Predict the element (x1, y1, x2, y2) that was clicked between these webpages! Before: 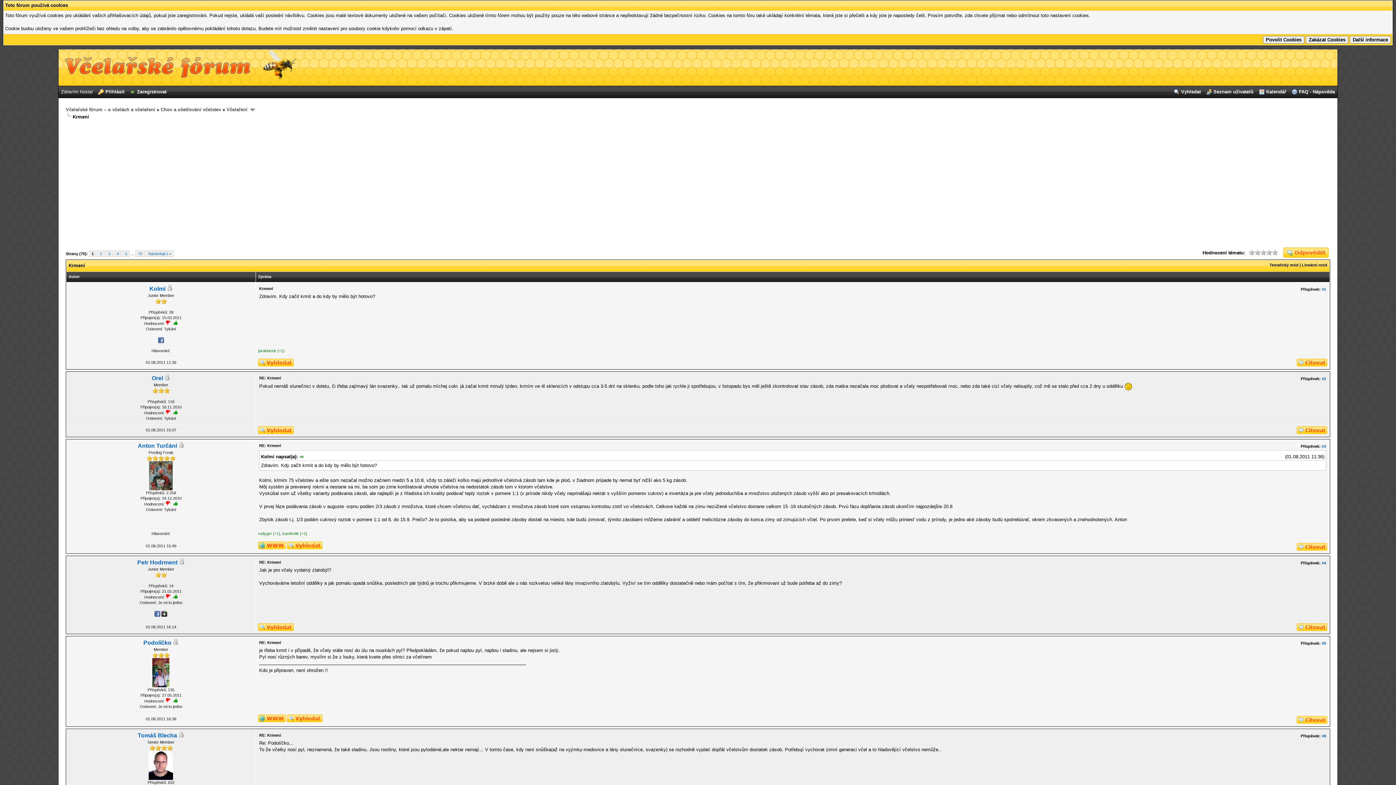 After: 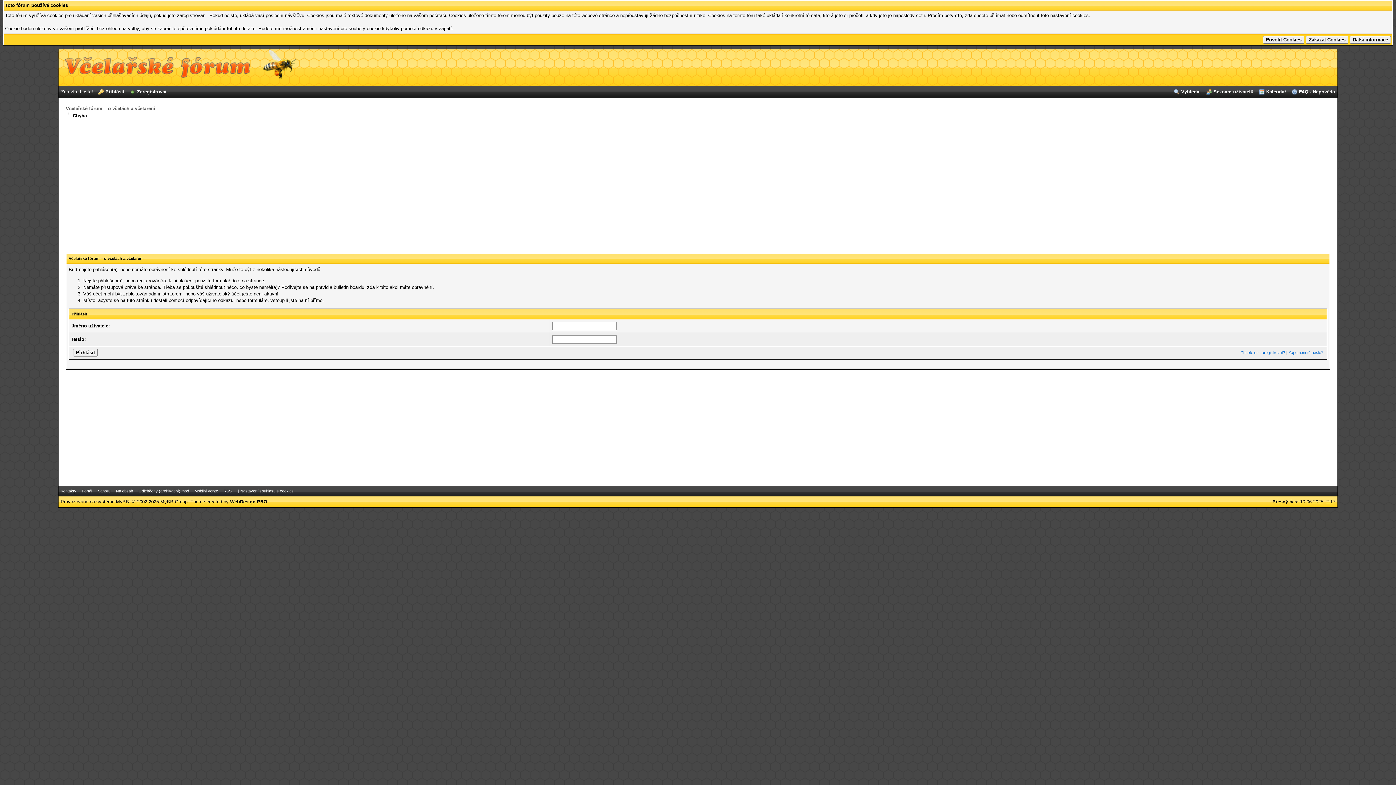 Action: label: jaraklasek bbox: (258, 348, 276, 353)